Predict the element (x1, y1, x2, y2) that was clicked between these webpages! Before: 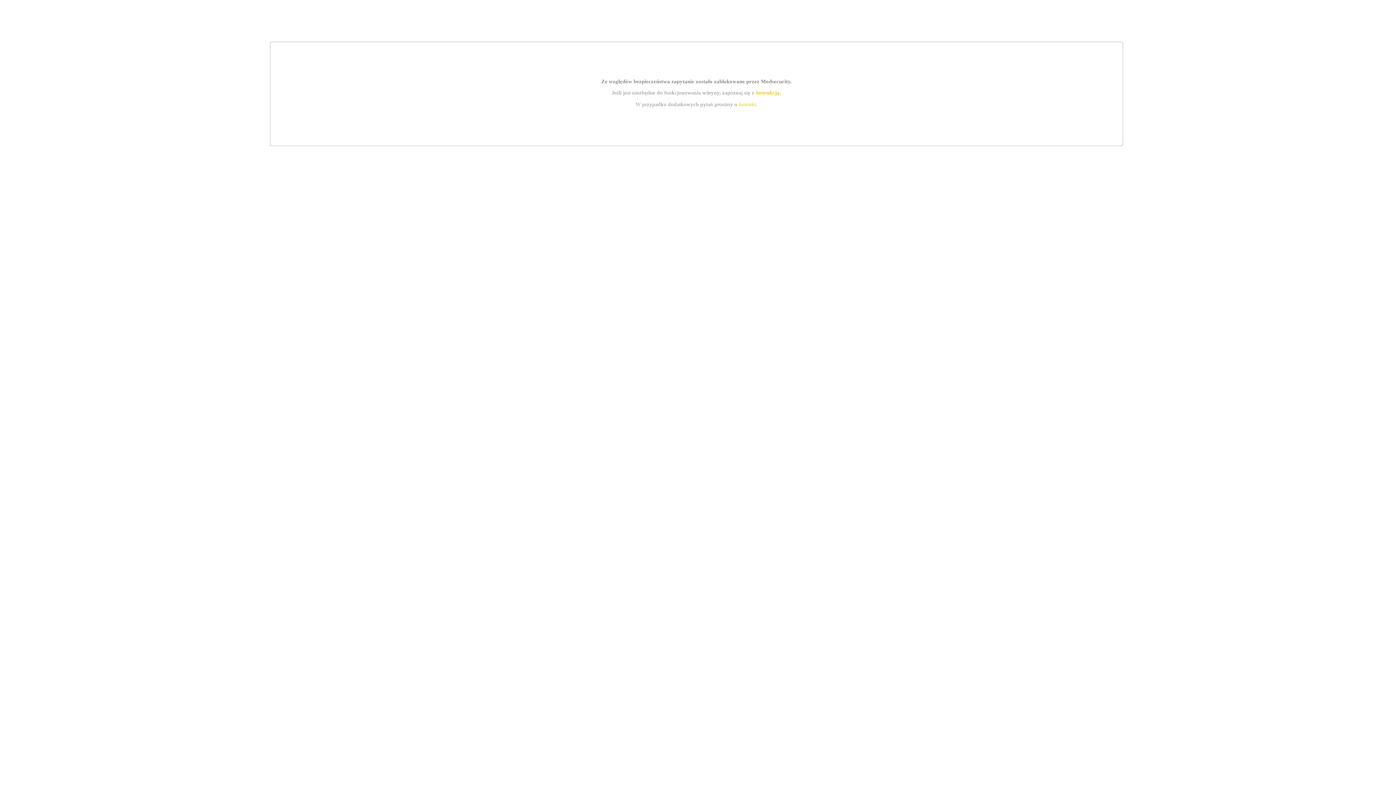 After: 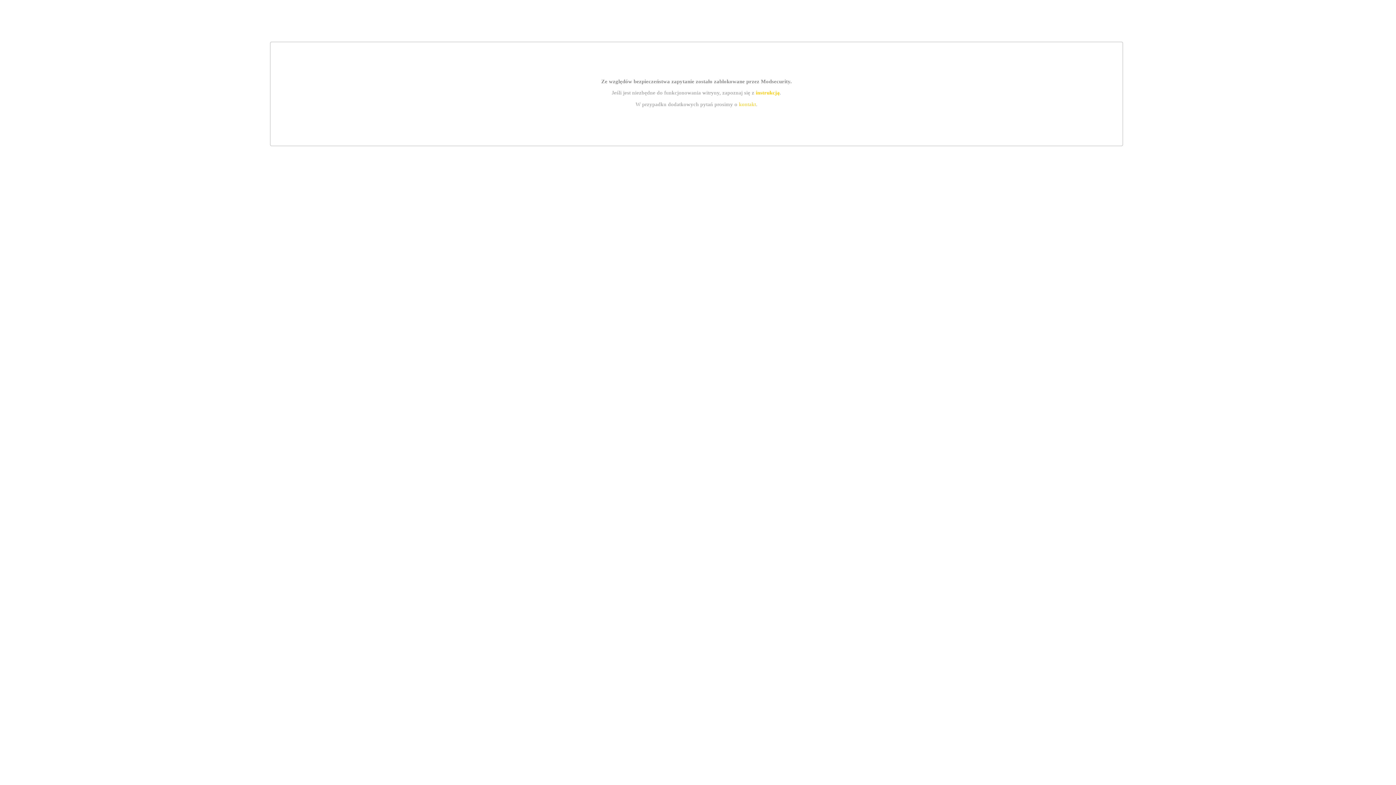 Action: bbox: (739, 101, 756, 107) label: kontakt